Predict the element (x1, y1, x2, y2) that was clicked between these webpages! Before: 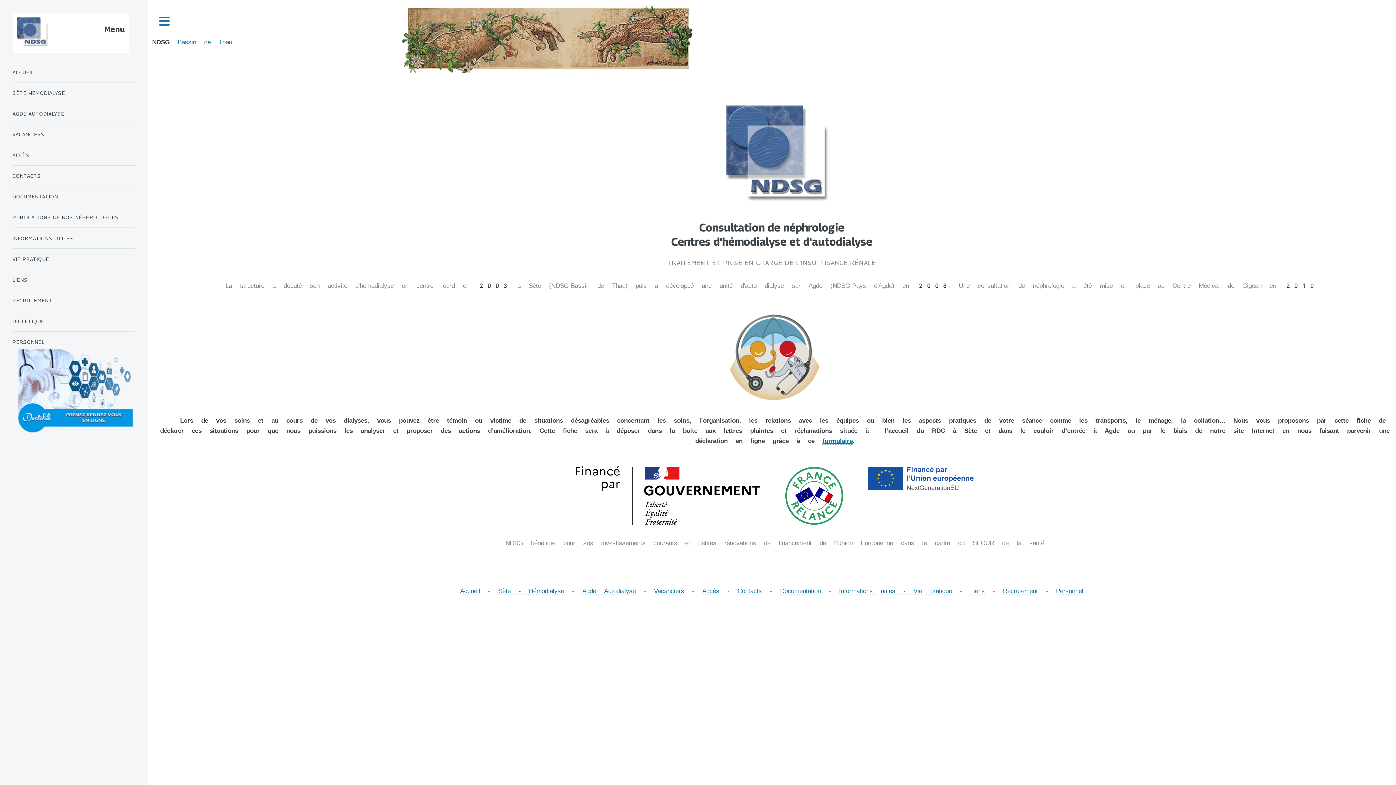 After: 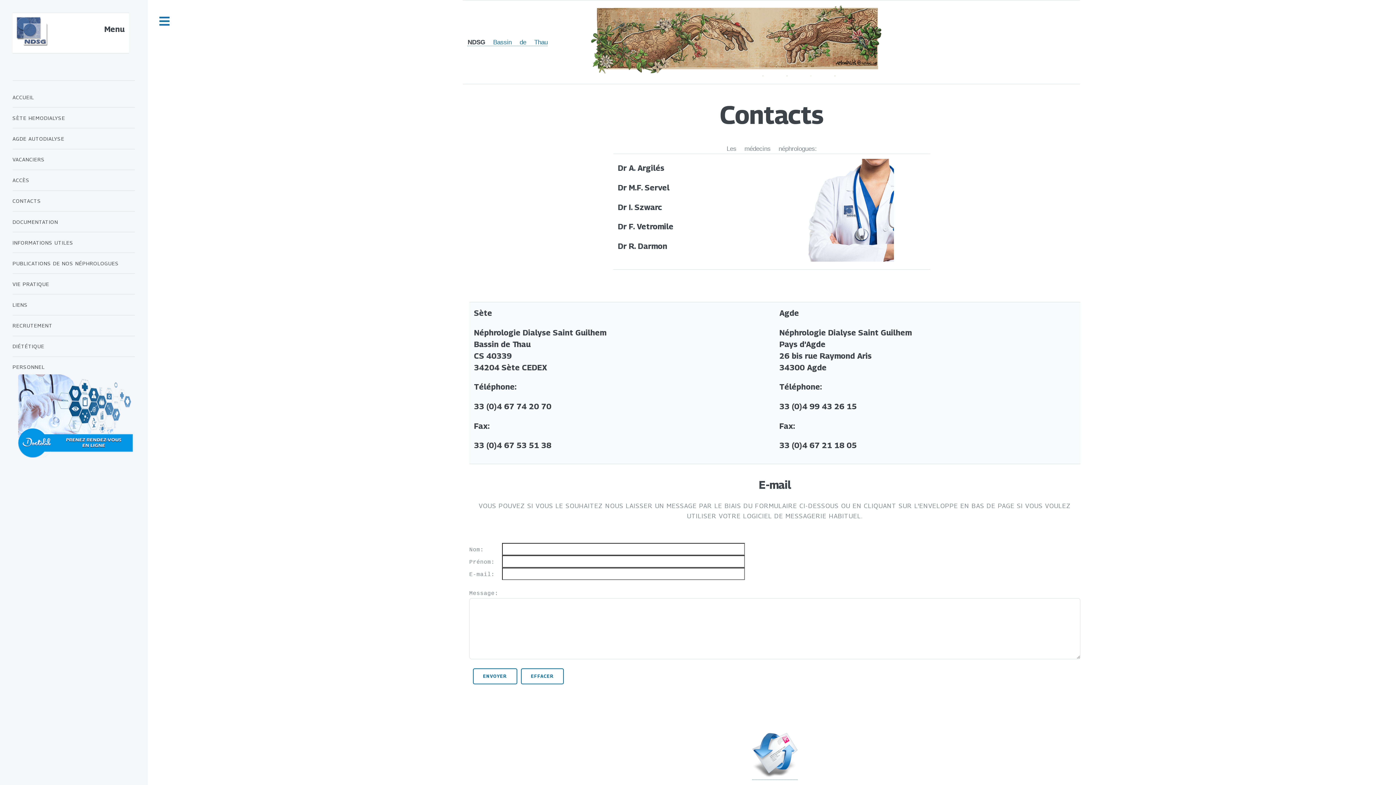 Action: label: CONTACTS bbox: (12, 168, 134, 183)